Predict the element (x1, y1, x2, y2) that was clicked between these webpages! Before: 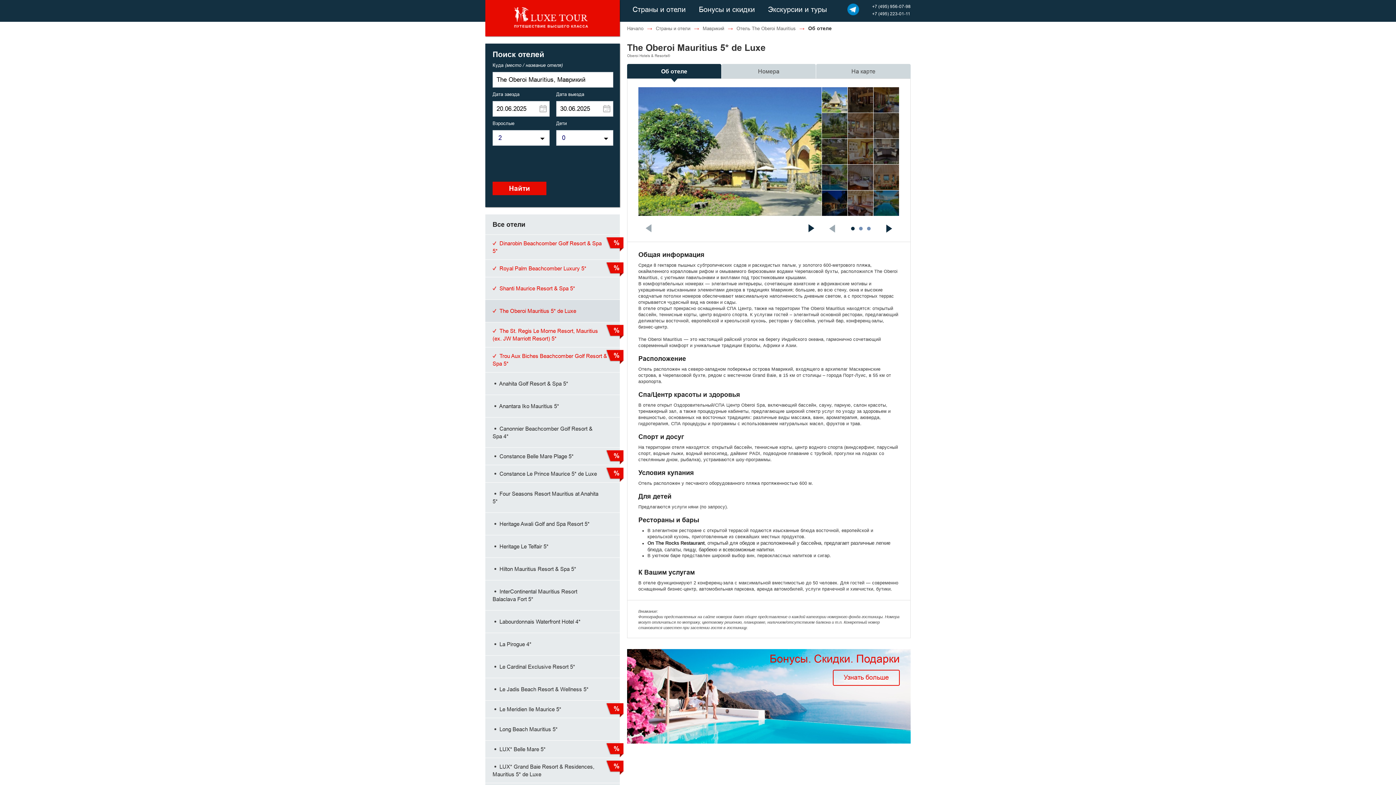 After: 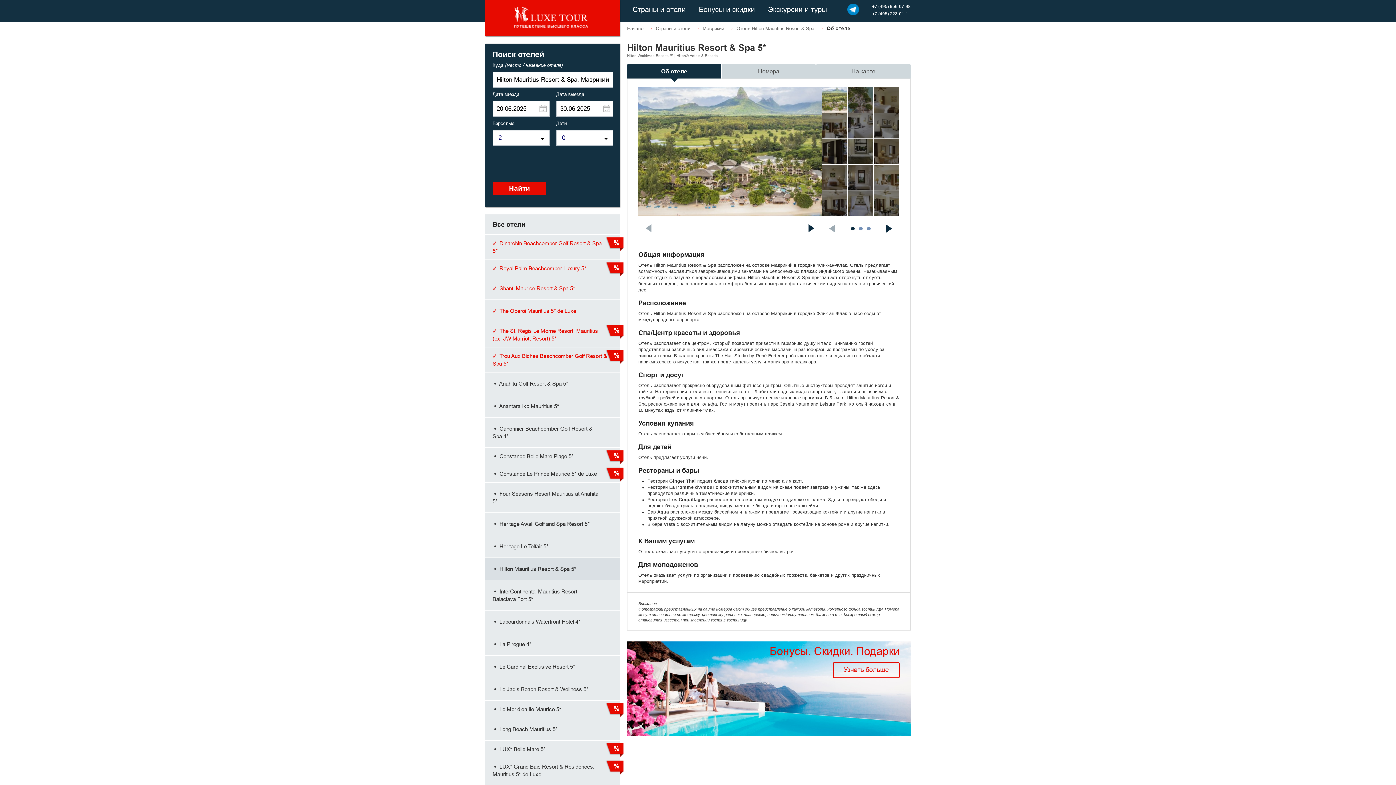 Action: bbox: (485, 558, 620, 580) label:  Hilton Mauritius Resort & Spa 5*